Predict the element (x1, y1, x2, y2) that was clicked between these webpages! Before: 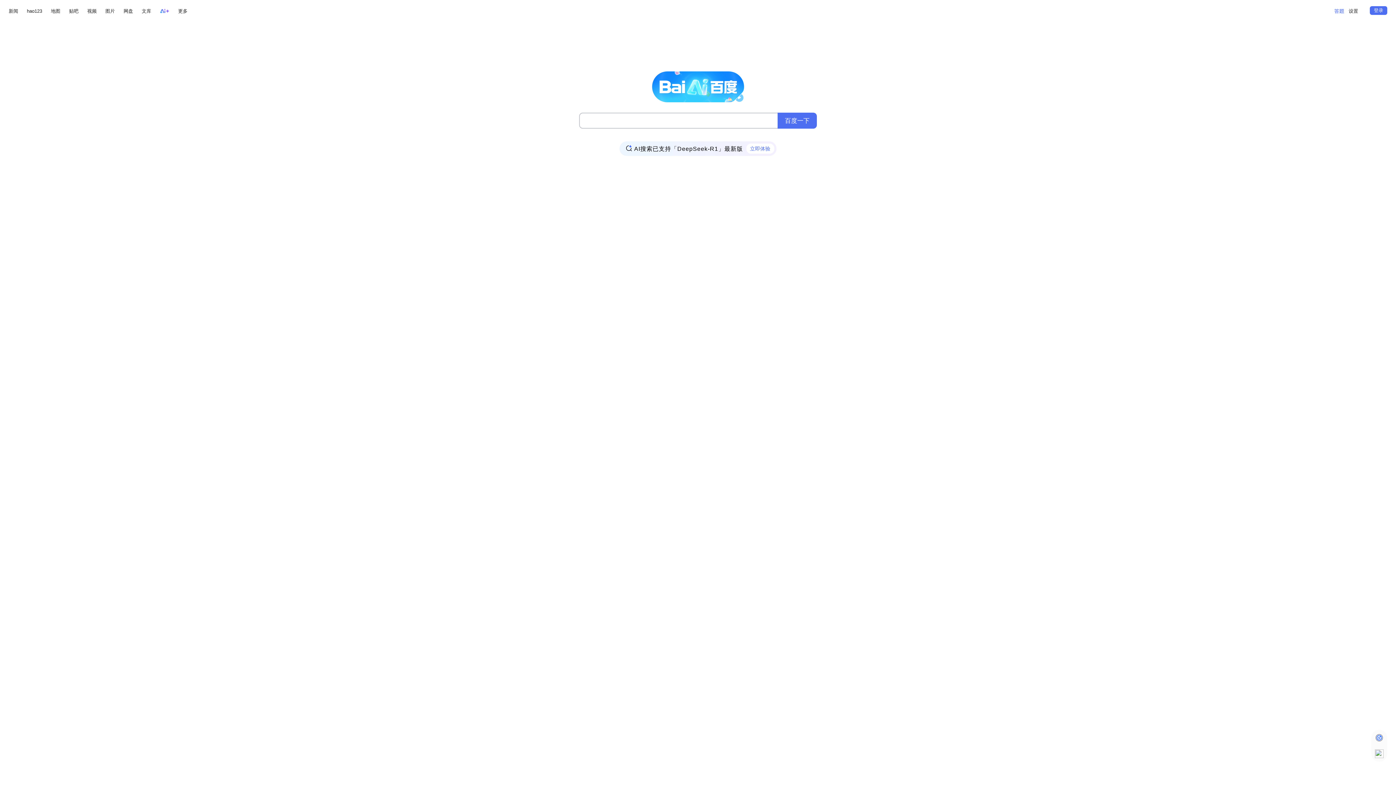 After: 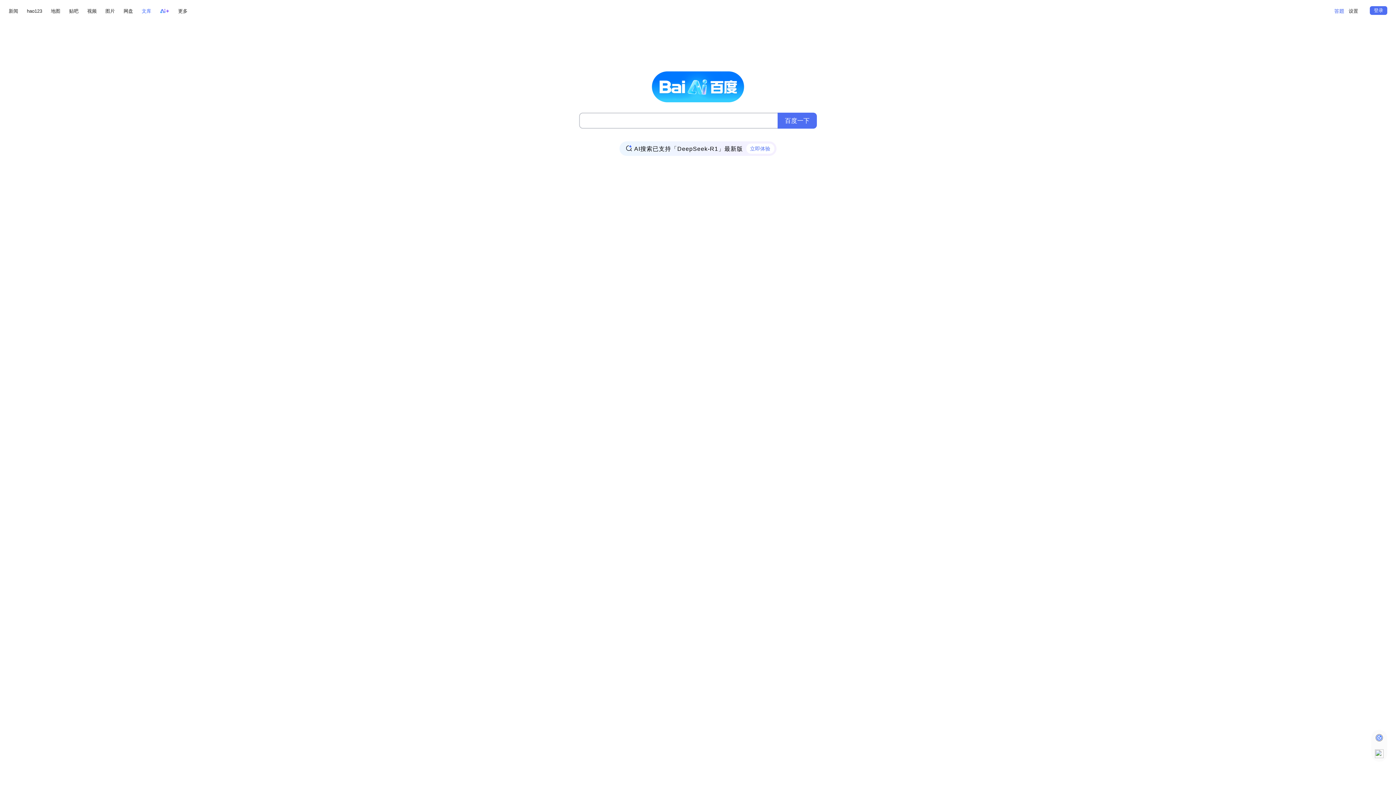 Action: bbox: (141, 6, 151, 15) label: 文库